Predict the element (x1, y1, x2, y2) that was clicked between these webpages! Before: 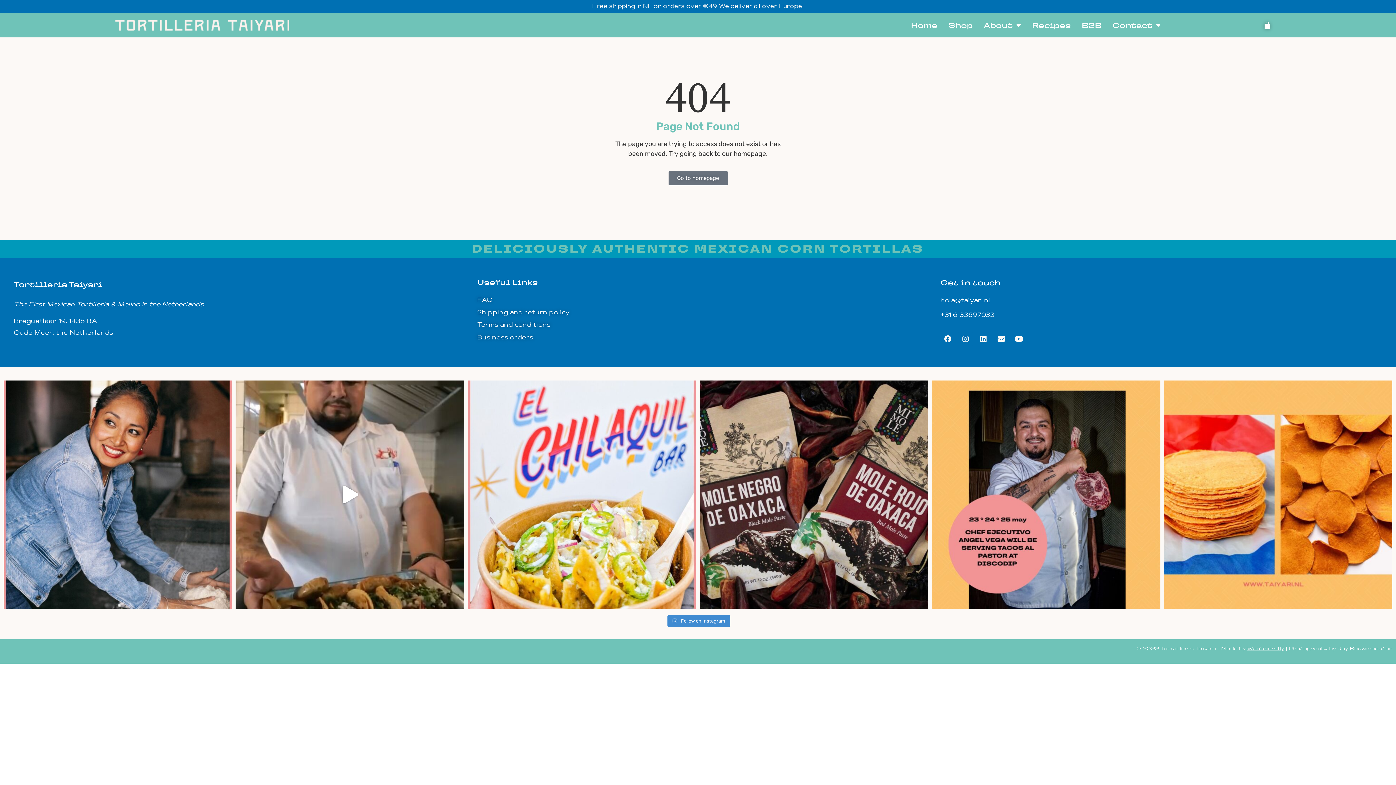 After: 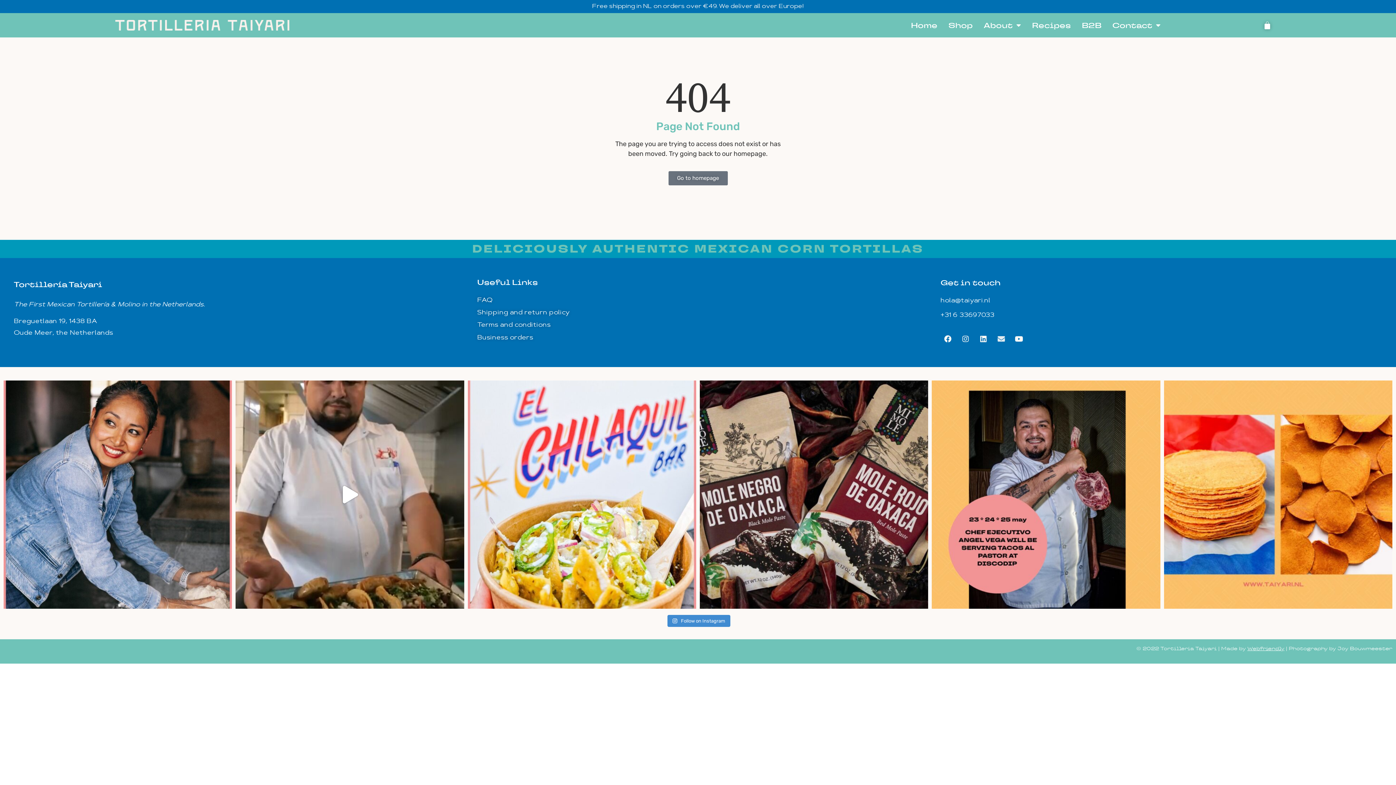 Action: label: Envelope bbox: (994, 331, 1008, 346)